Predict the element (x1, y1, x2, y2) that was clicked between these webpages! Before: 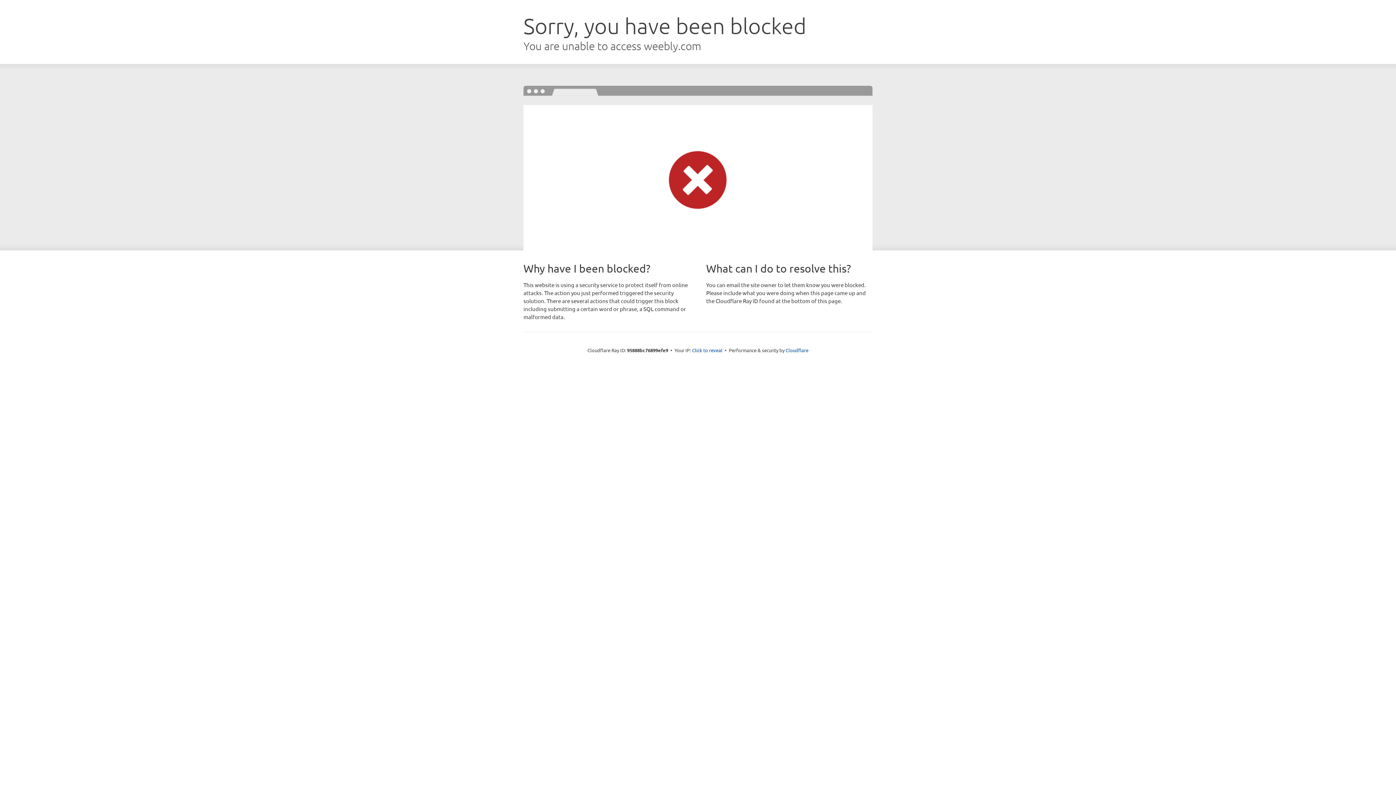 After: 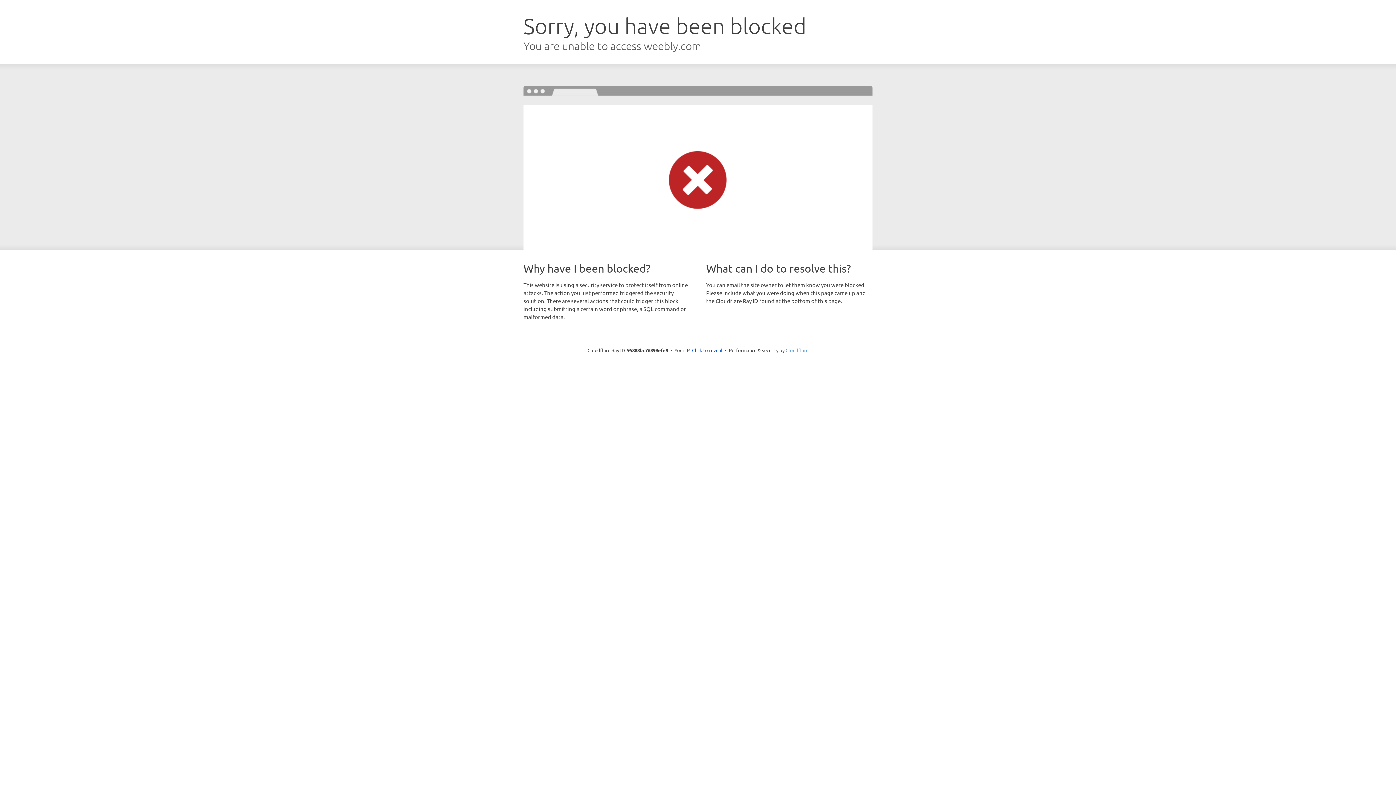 Action: label: Cloudflare bbox: (785, 347, 808, 353)